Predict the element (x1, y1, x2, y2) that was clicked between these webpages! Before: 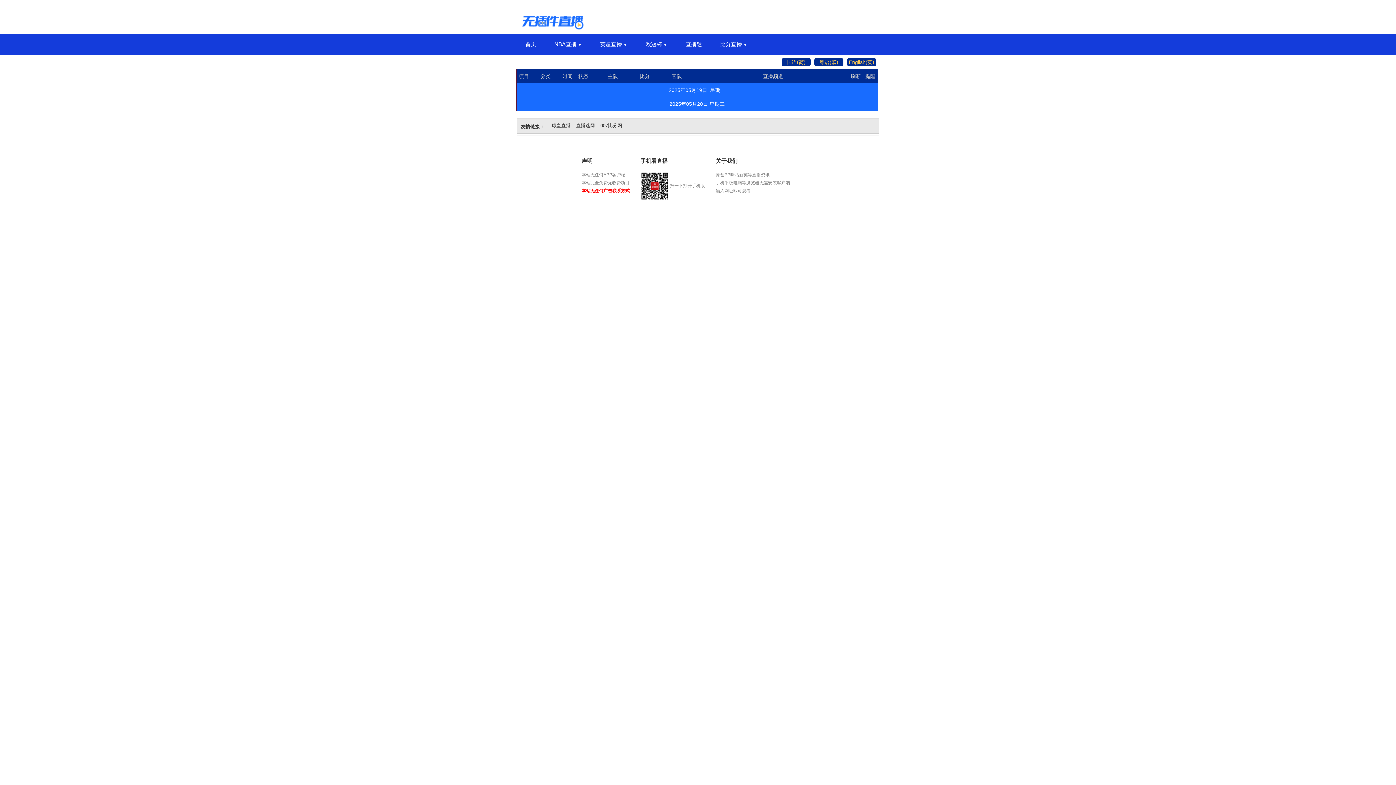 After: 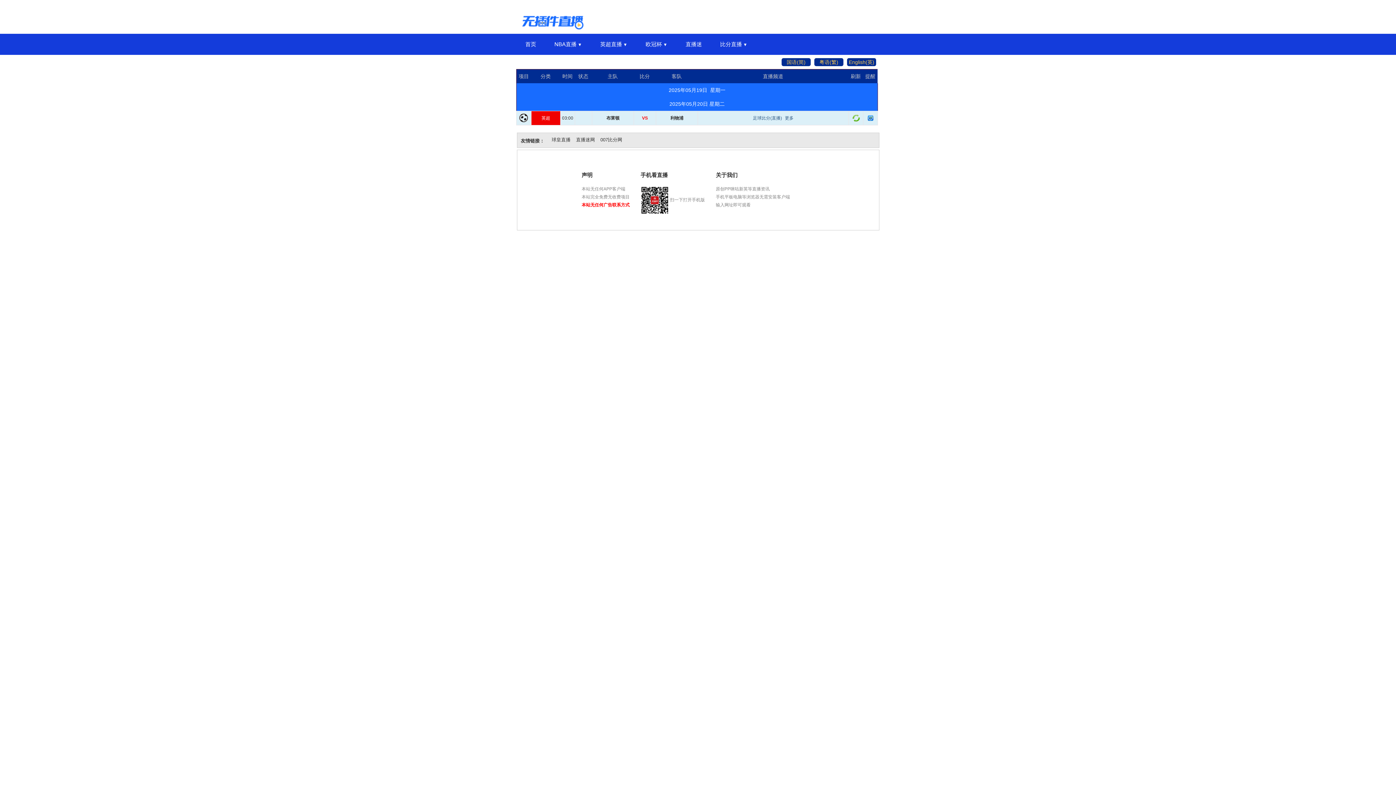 Action: label: 英超直播▼ bbox: (591, 41, 636, 47)